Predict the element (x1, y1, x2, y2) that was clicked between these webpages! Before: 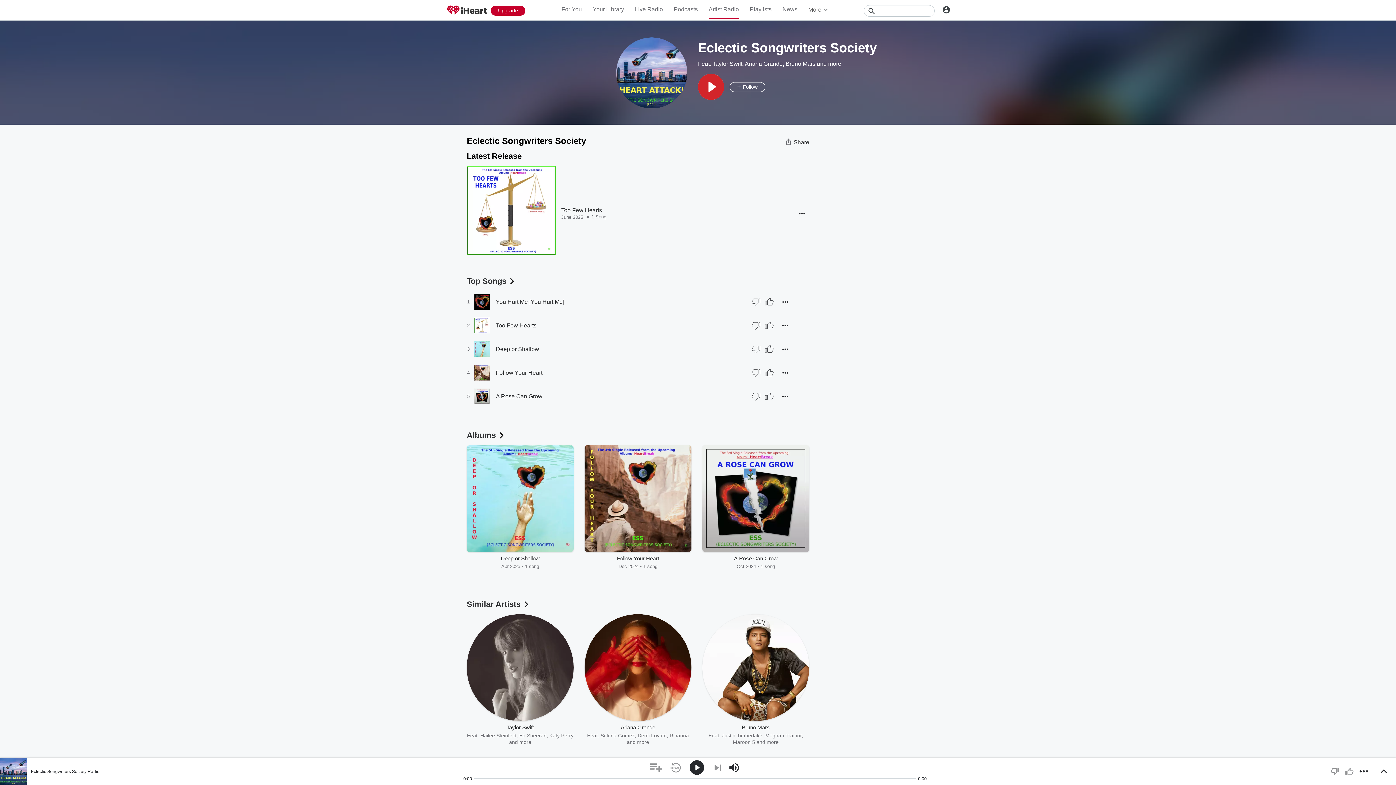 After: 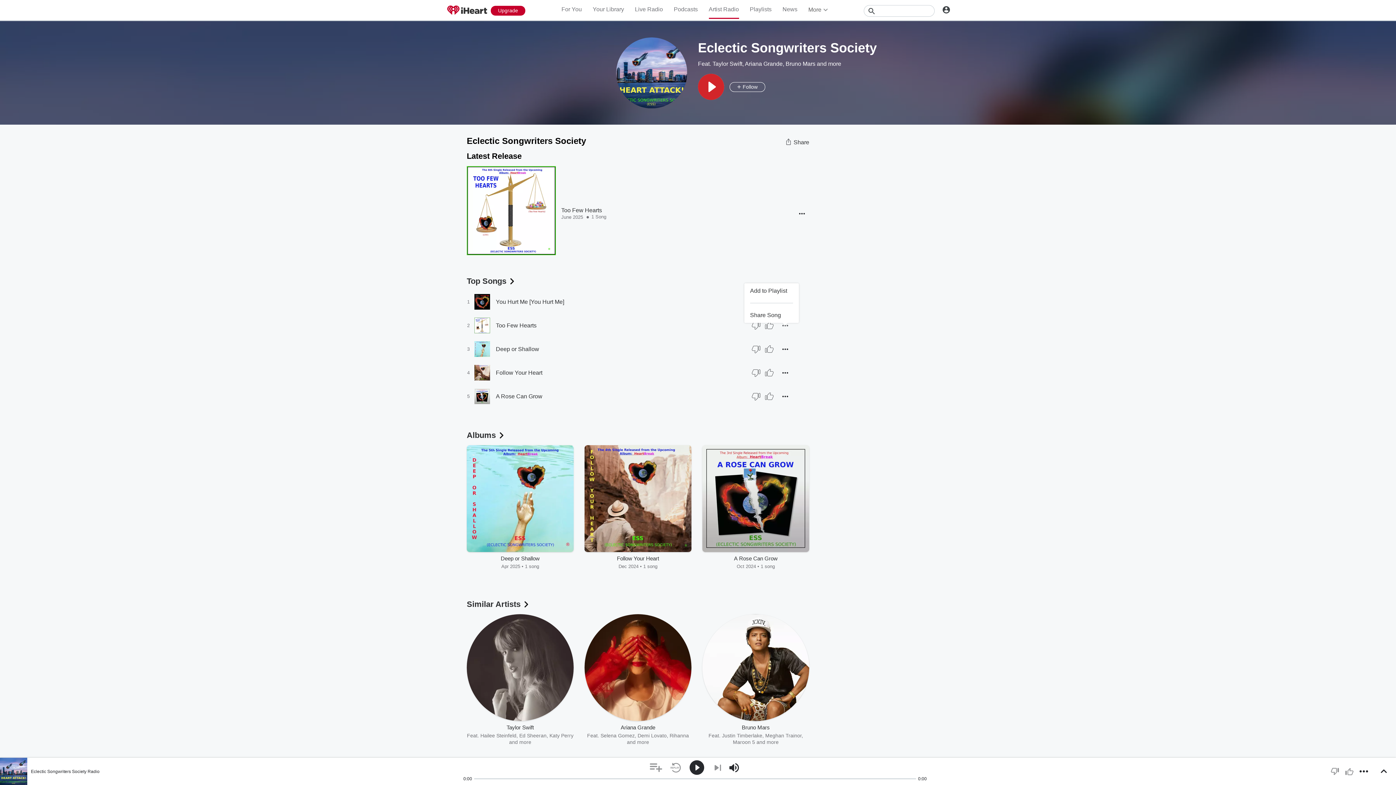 Action: bbox: (778, 321, 791, 330) label: More